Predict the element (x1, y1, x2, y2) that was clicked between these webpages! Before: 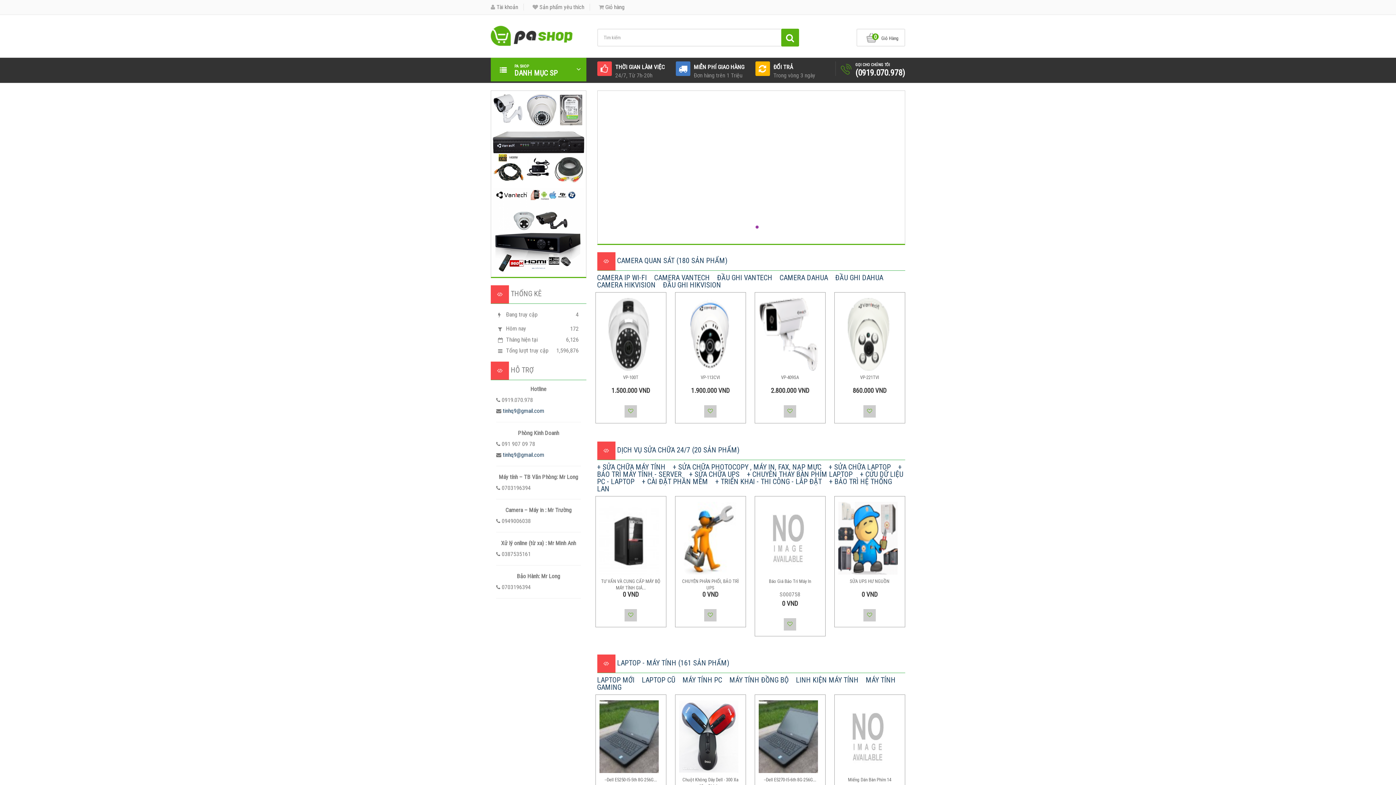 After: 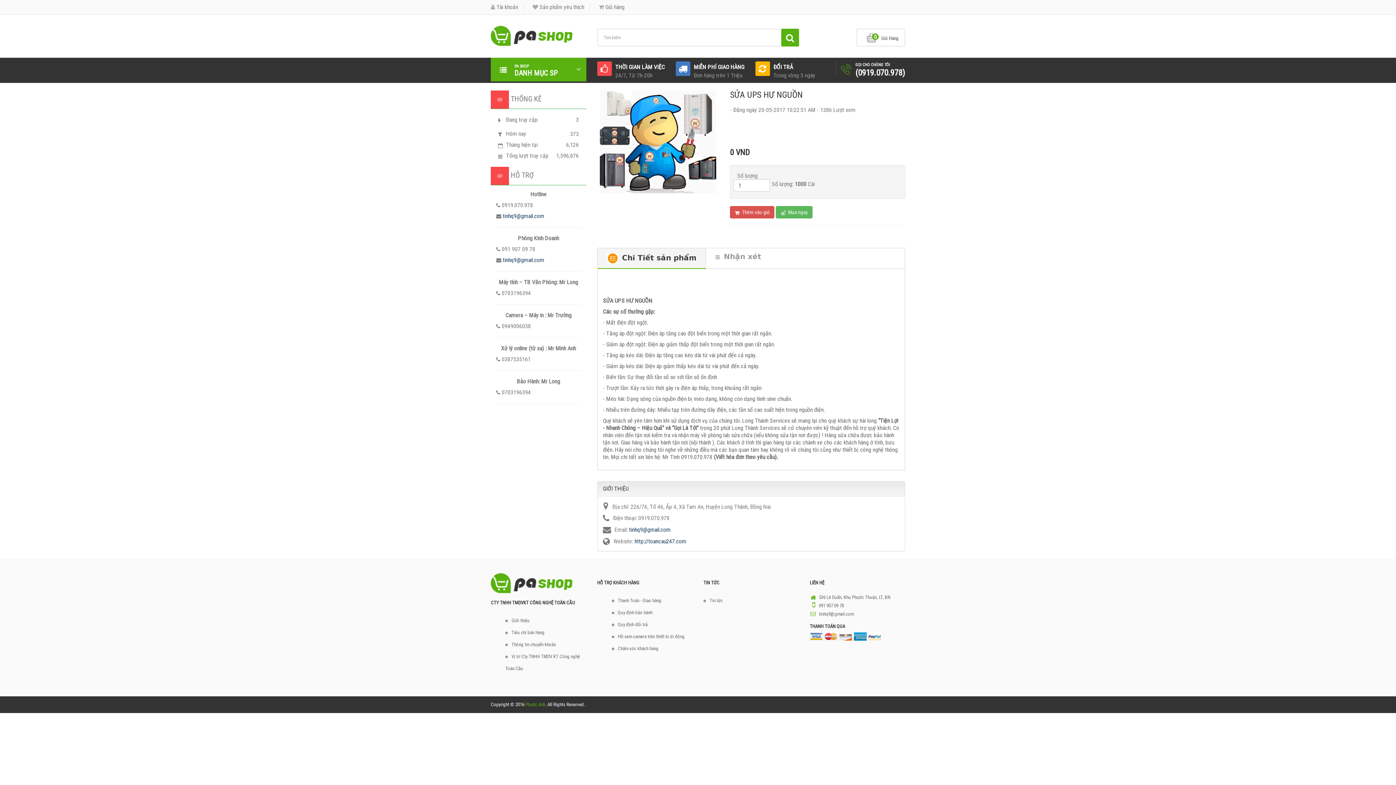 Action: bbox: (838, 502, 897, 574)